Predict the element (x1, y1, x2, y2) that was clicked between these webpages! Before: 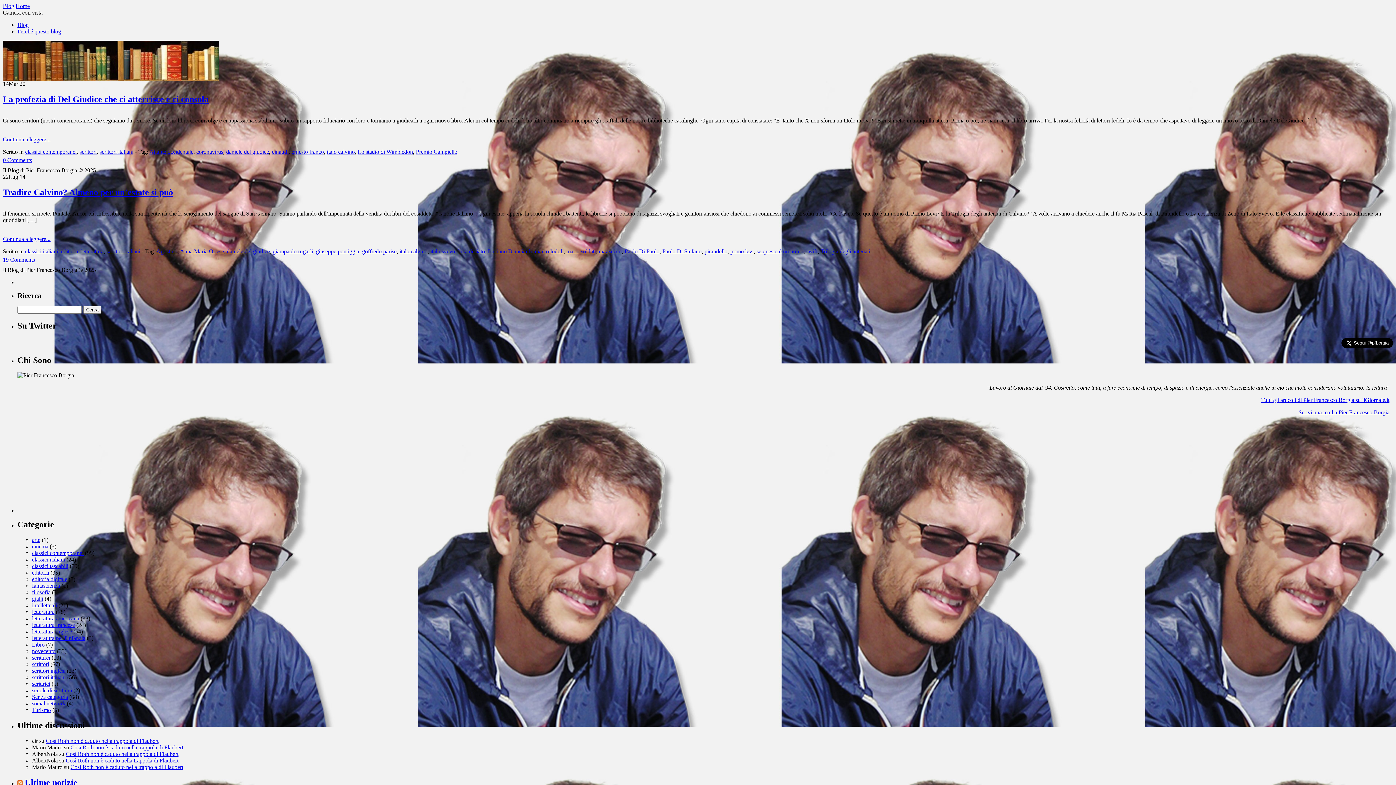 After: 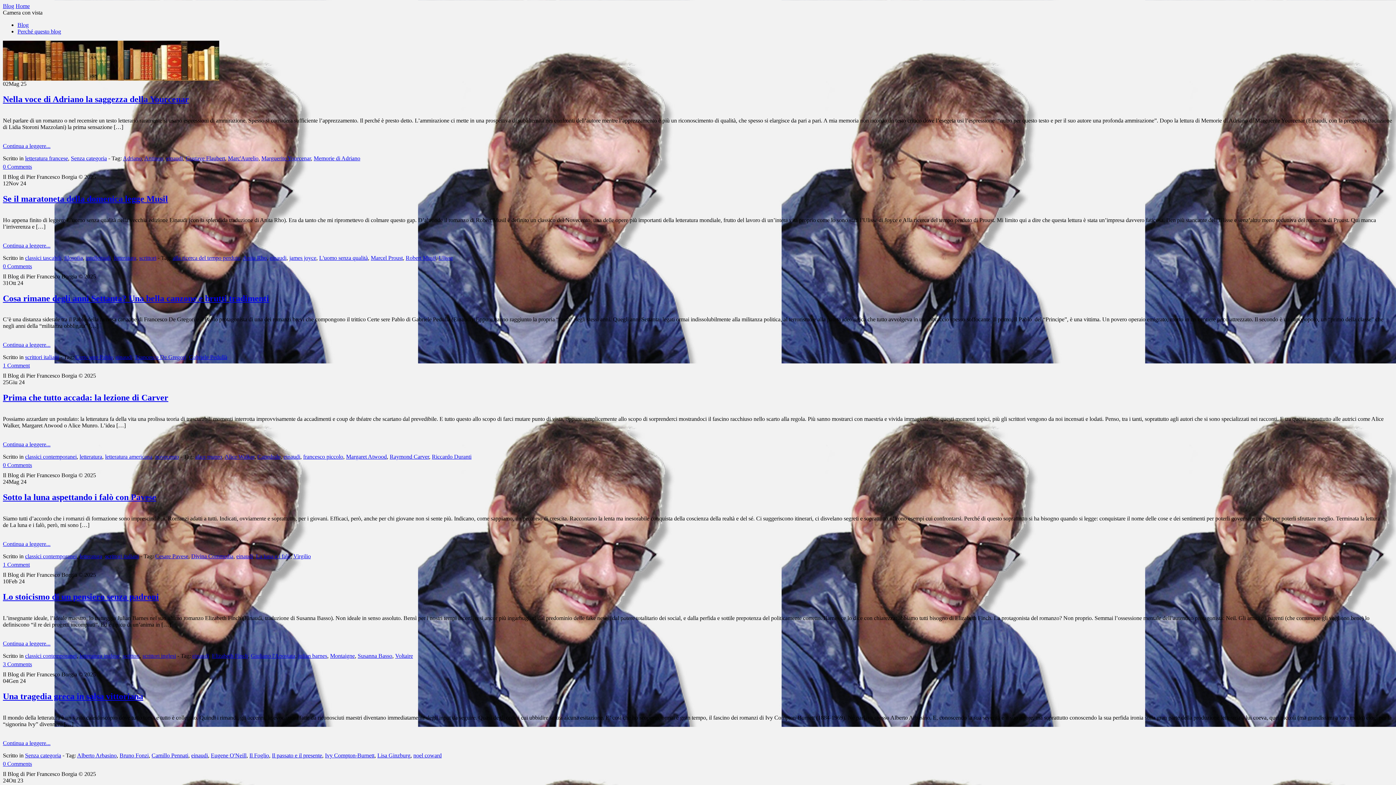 Action: label: einaudi bbox: (272, 148, 288, 154)